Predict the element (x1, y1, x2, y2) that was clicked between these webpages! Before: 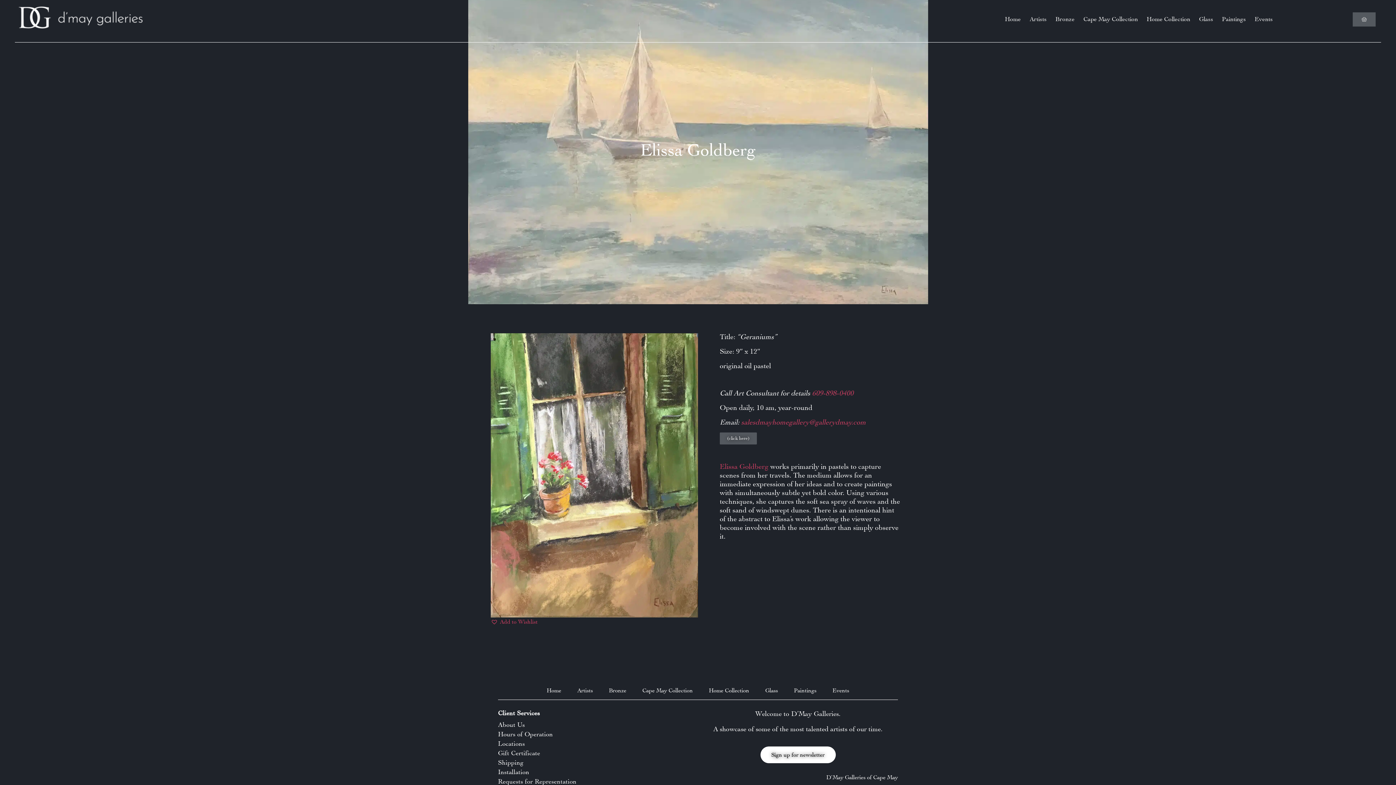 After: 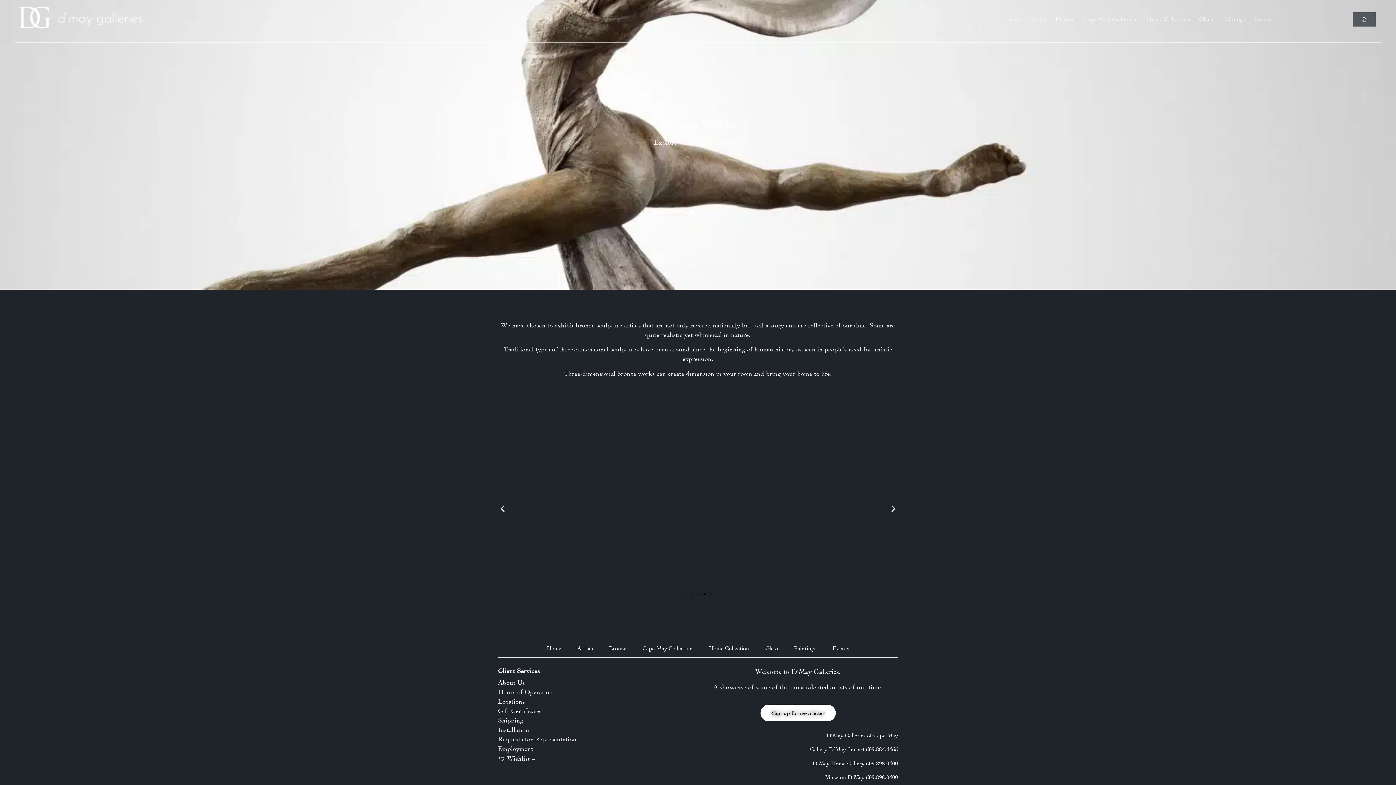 Action: label: Bronze bbox: (601, 682, 633, 699)